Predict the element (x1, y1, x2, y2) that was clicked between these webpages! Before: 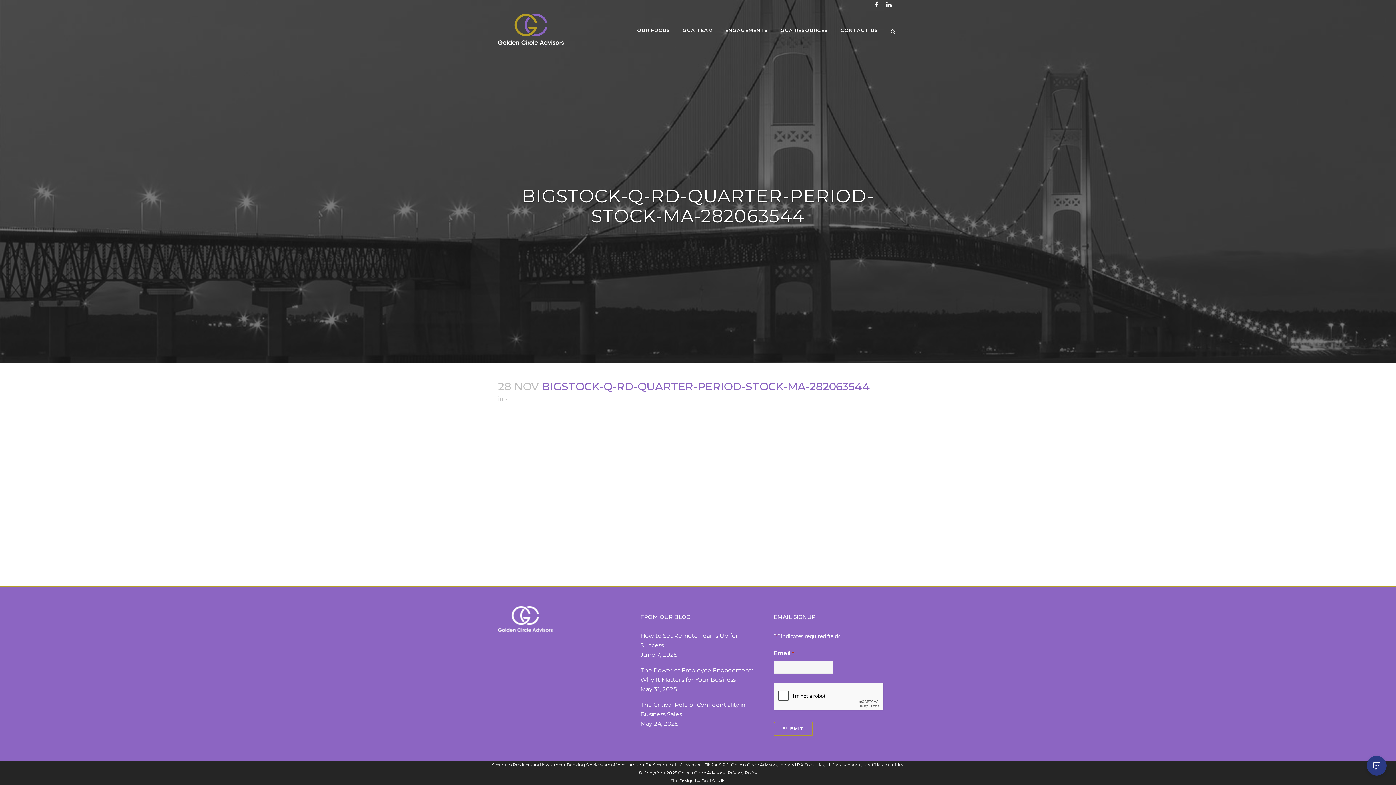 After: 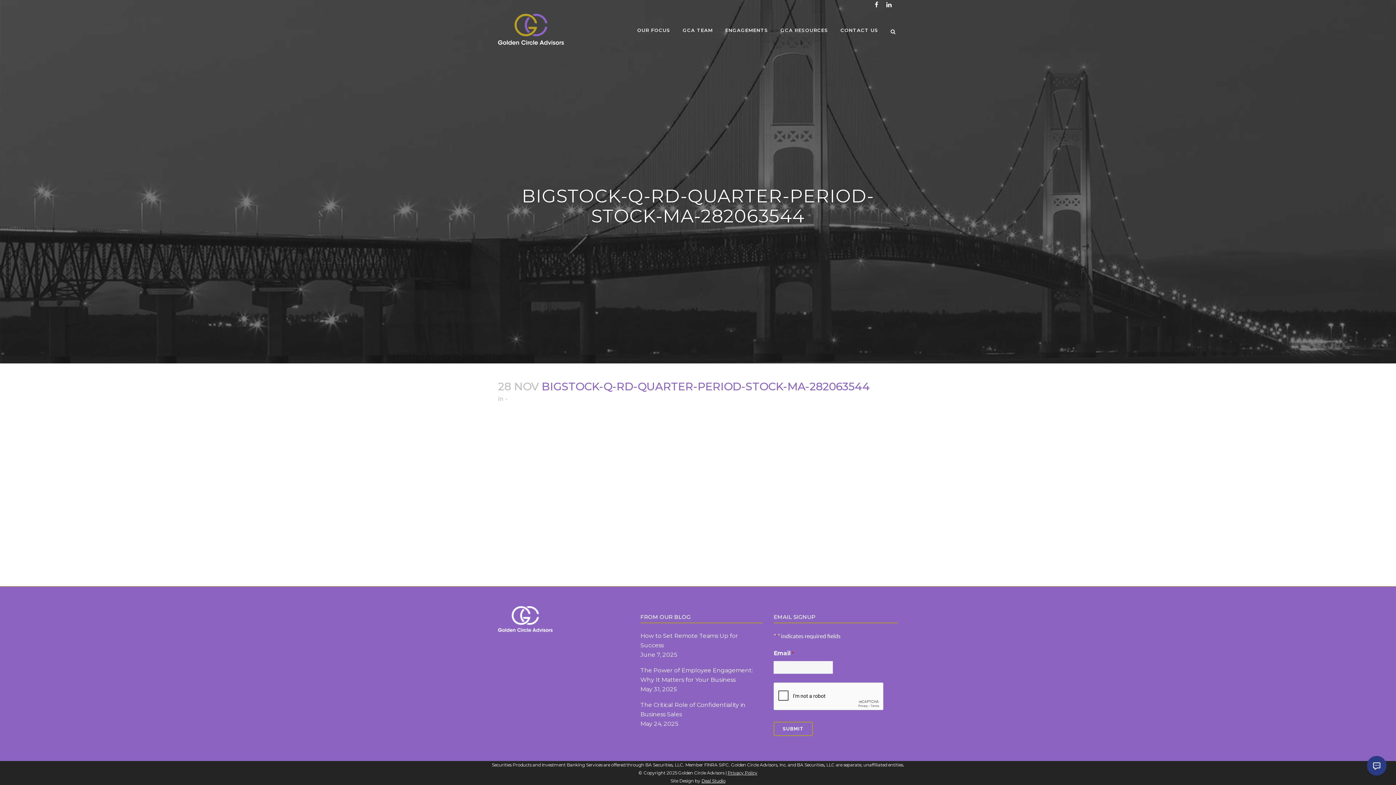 Action: bbox: (886, 0, 898, 8)